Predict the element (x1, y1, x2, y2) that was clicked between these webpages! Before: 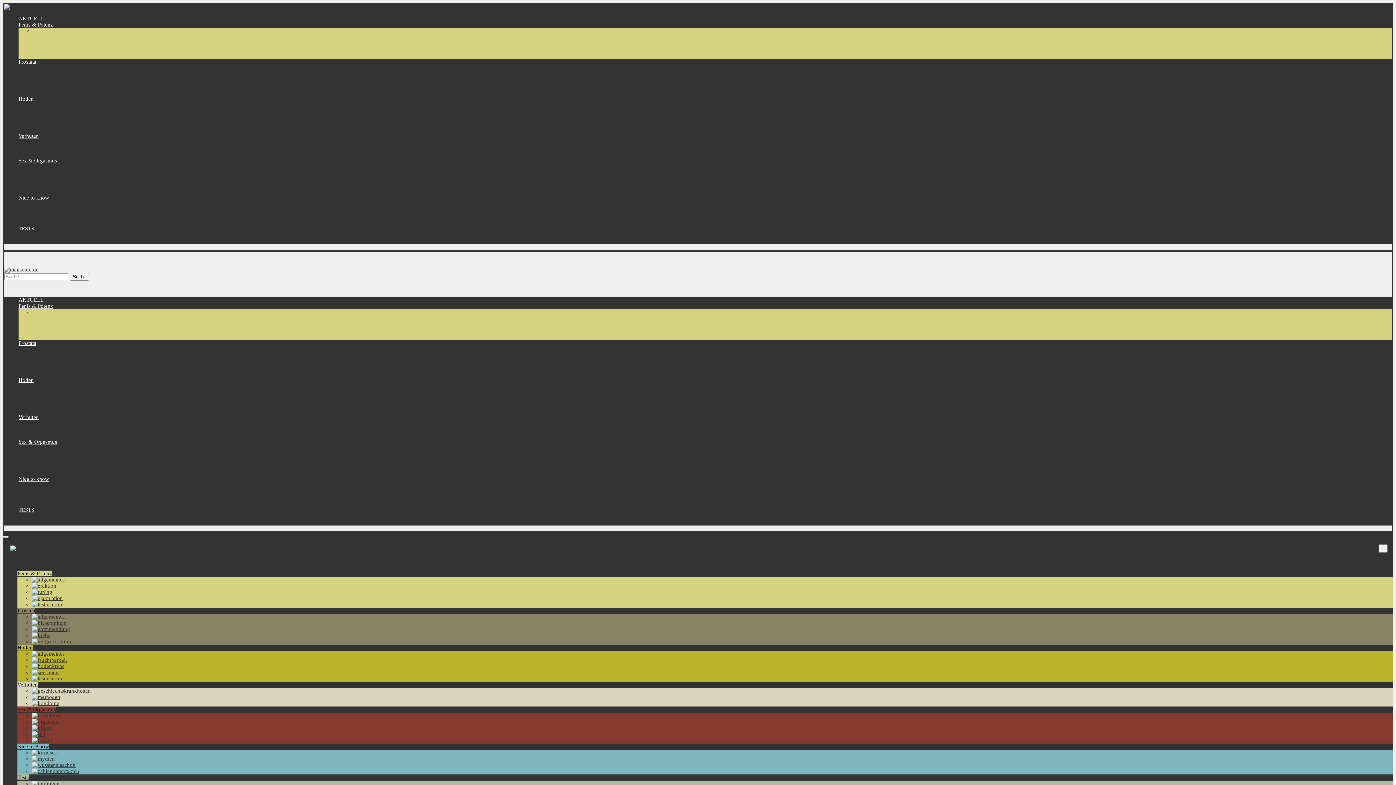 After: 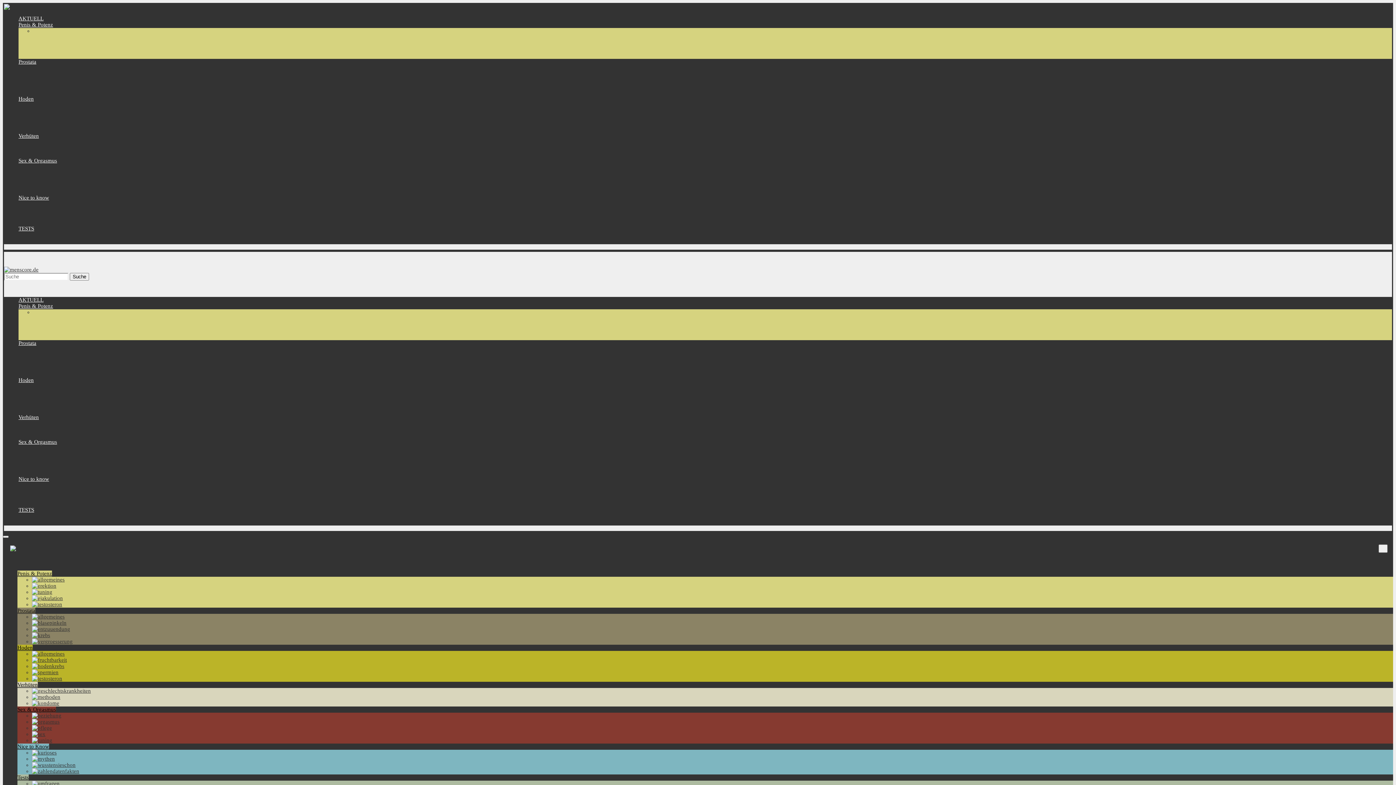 Action: bbox: (17, 645, 32, 650) label: Hoden